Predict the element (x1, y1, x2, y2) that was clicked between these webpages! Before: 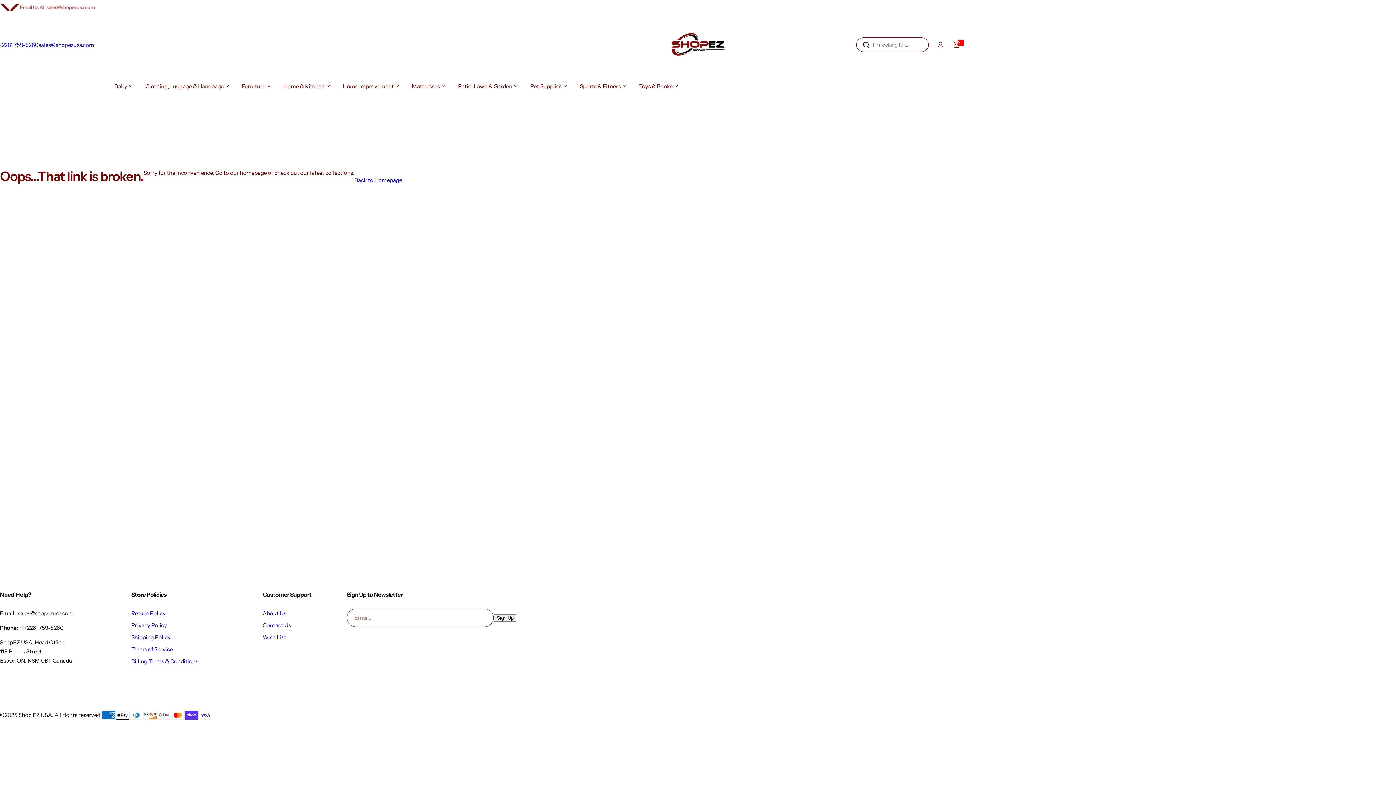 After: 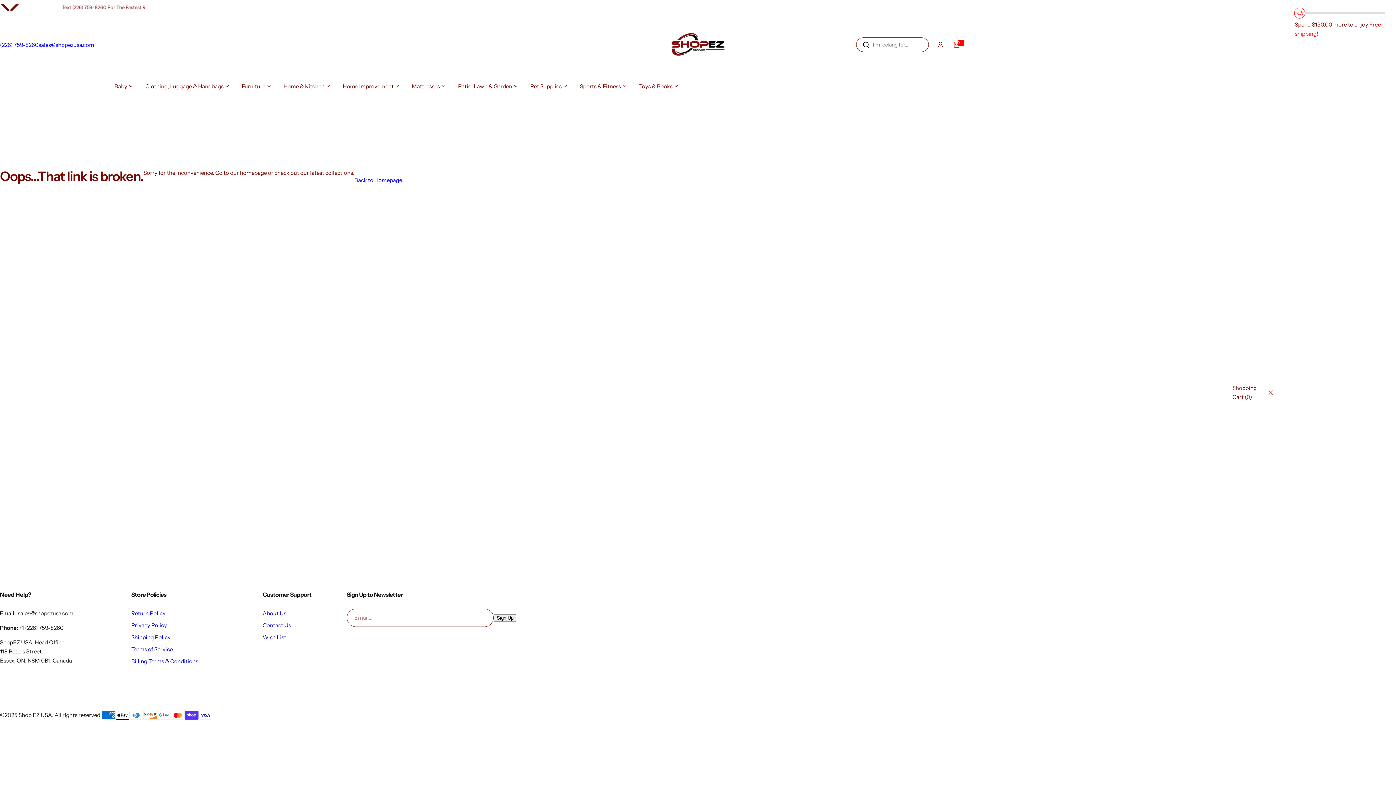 Action: bbox: (948, 36, 964, 52) label: 0
0 items